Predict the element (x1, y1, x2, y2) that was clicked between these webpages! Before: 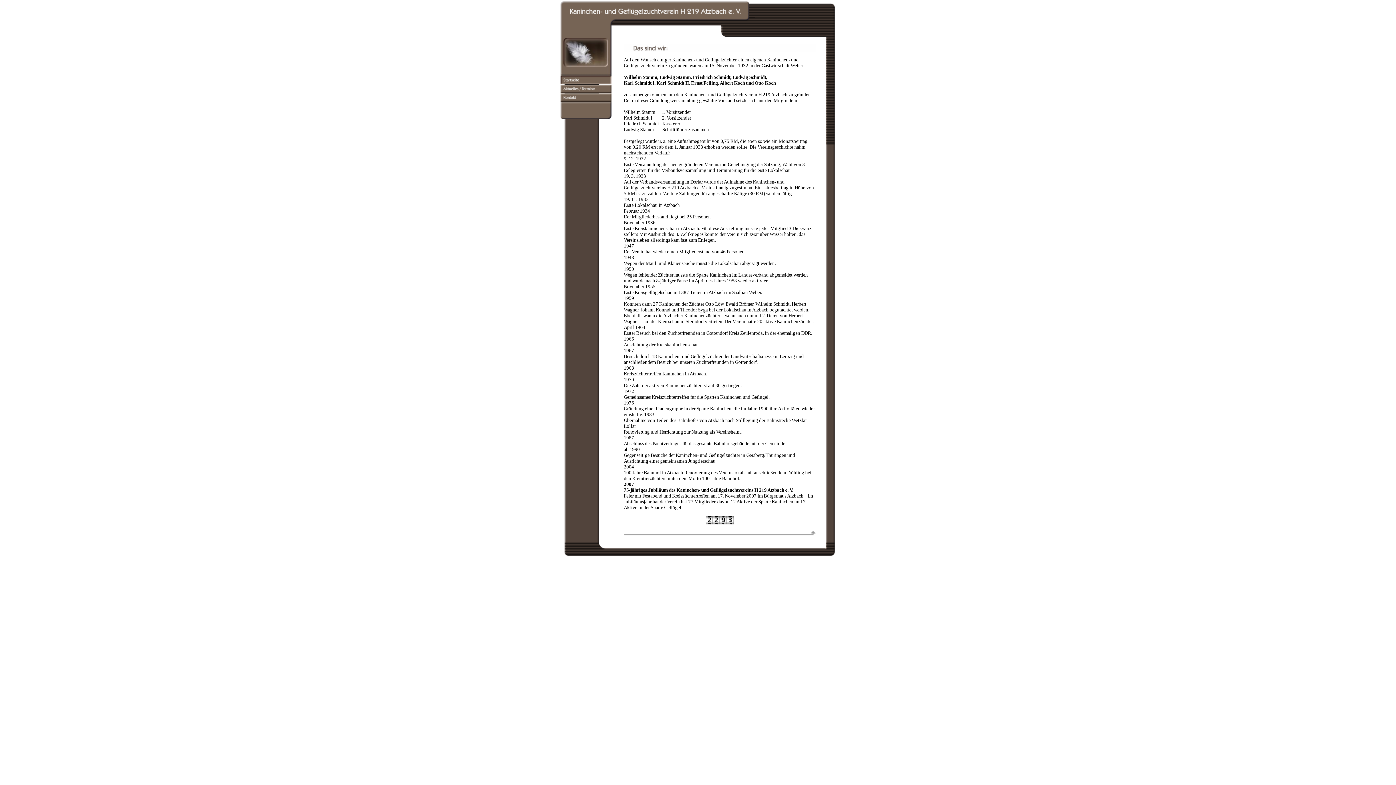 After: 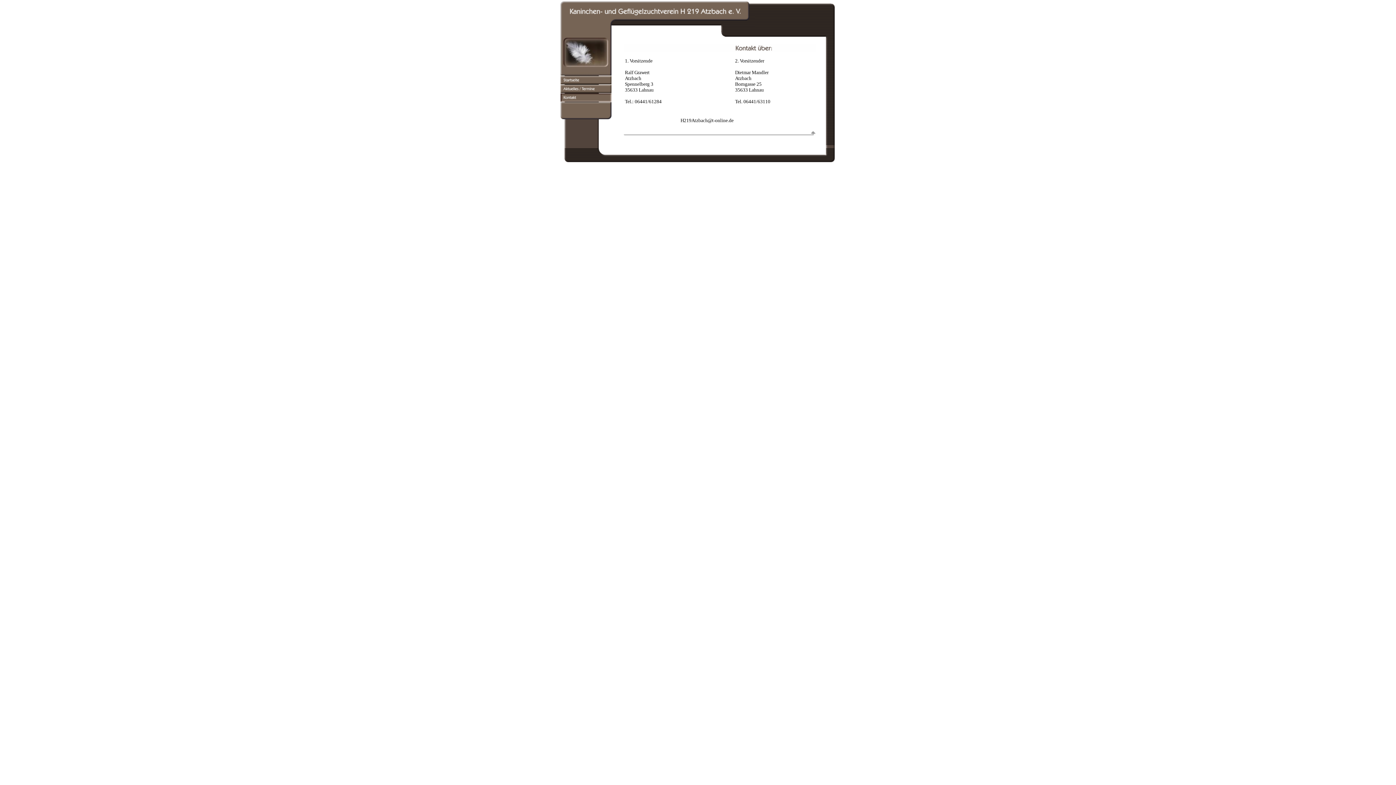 Action: bbox: (560, 97, 612, 102)